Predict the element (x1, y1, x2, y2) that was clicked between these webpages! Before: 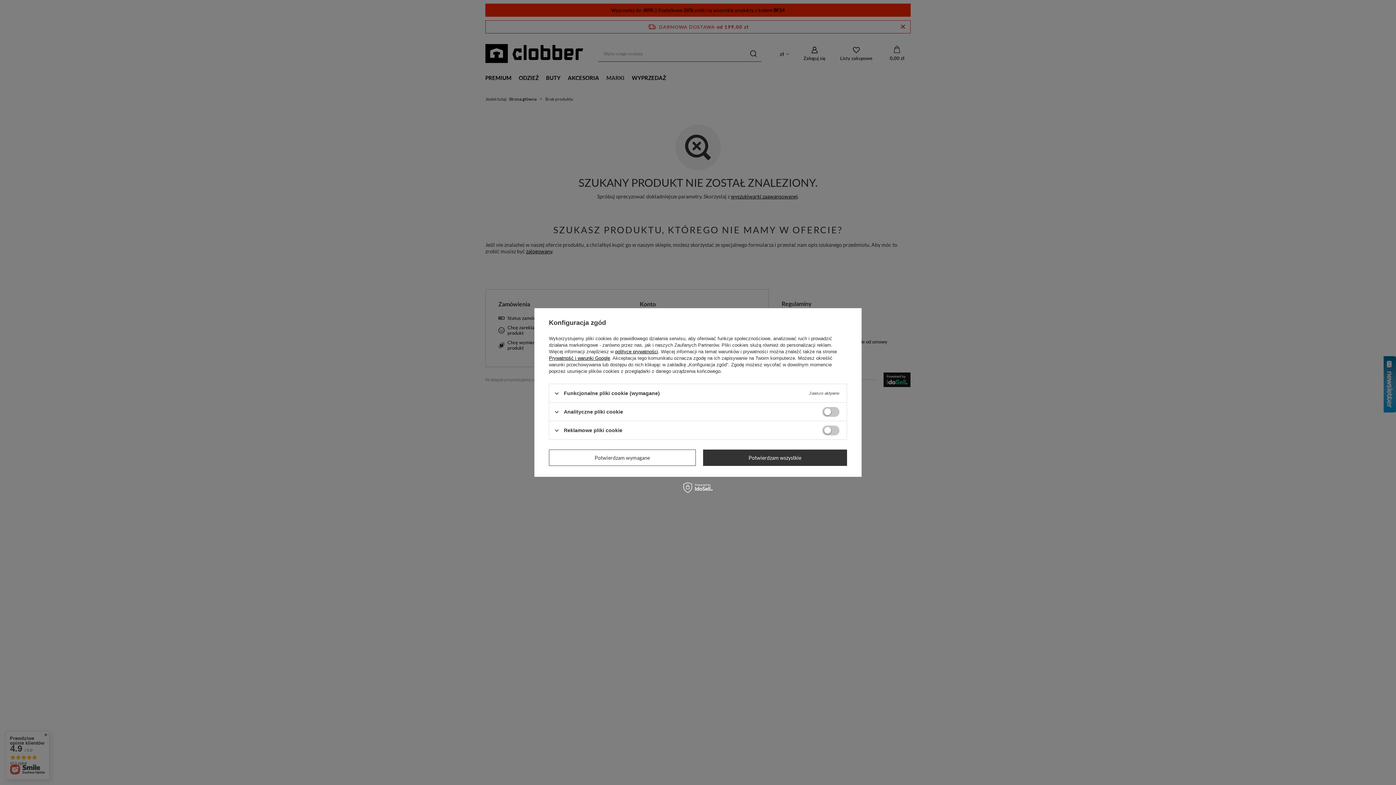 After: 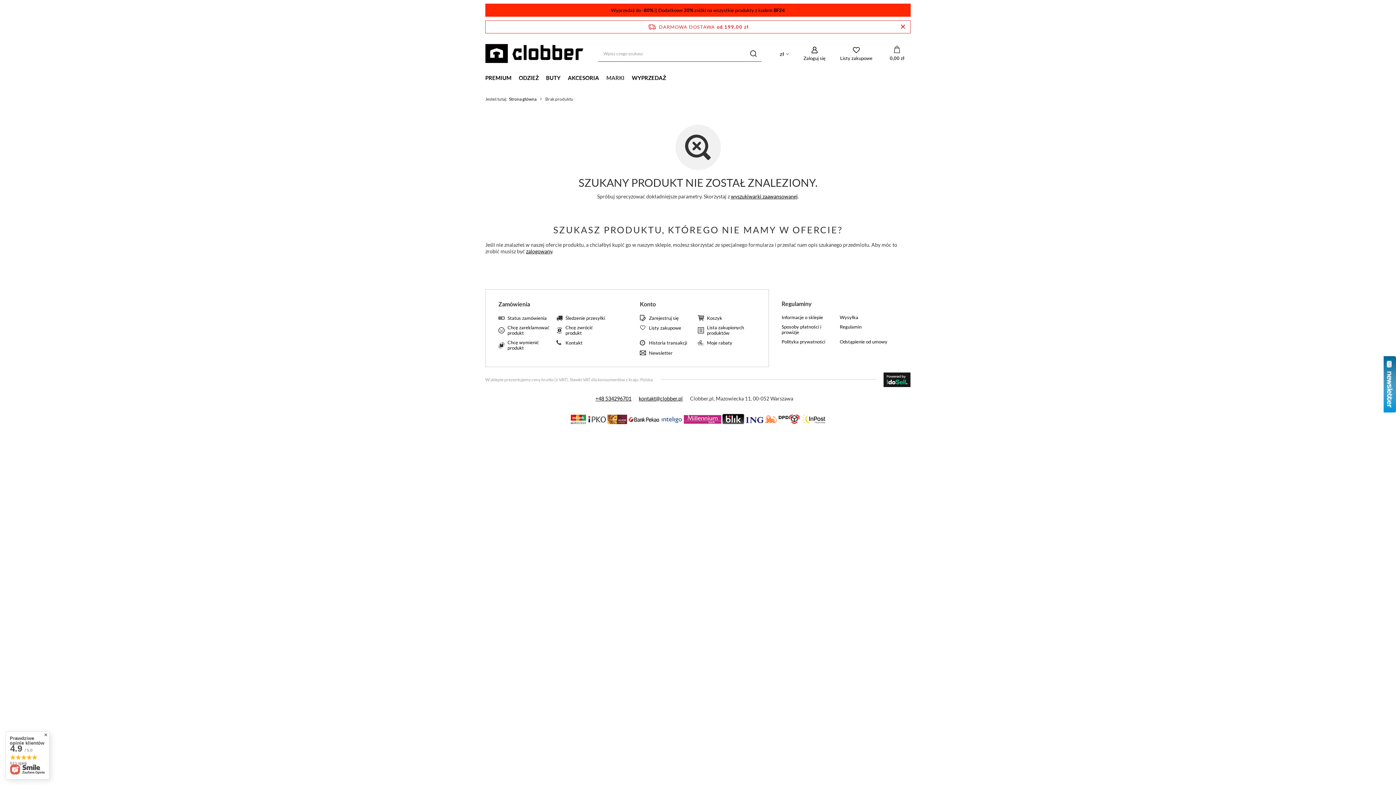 Action: bbox: (703, 449, 847, 466) label: Potwierdzam wszystkie